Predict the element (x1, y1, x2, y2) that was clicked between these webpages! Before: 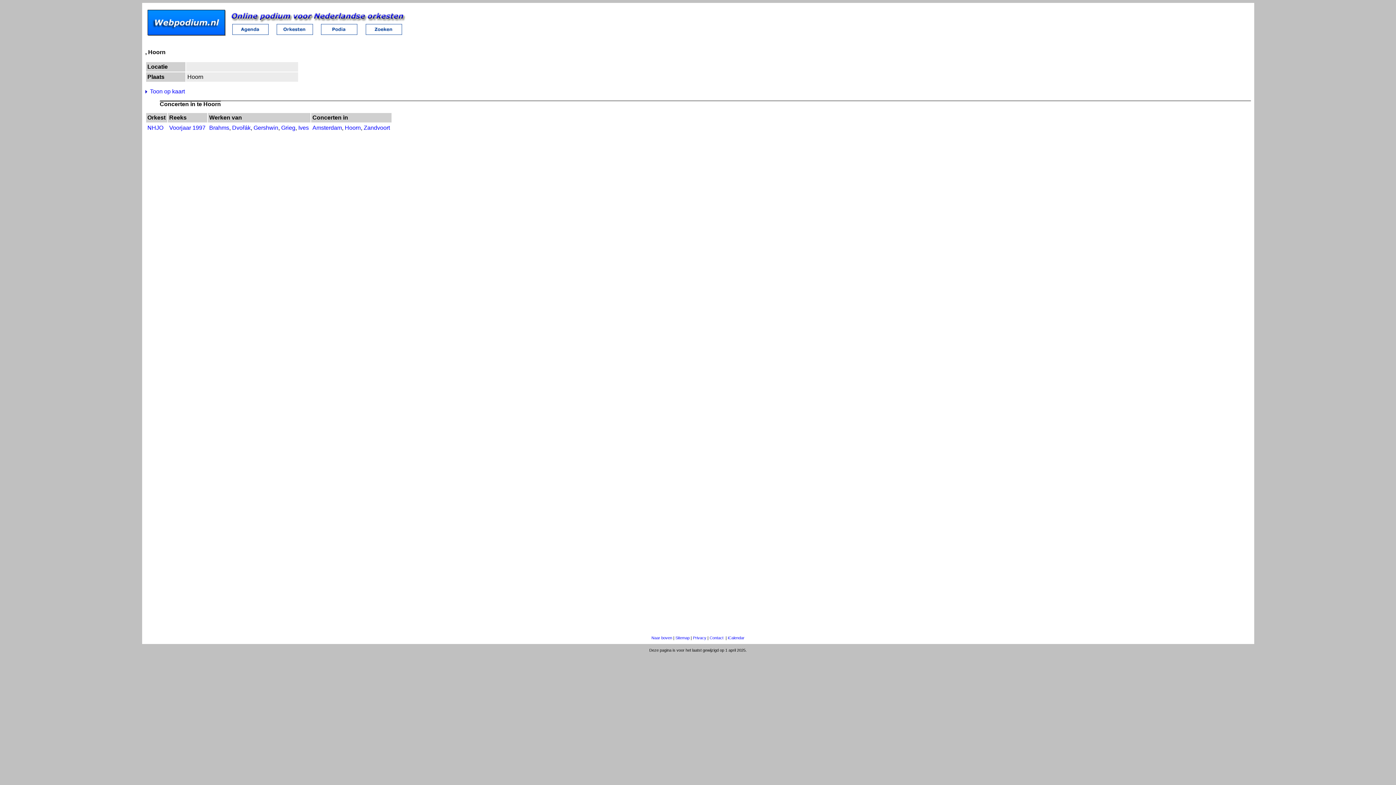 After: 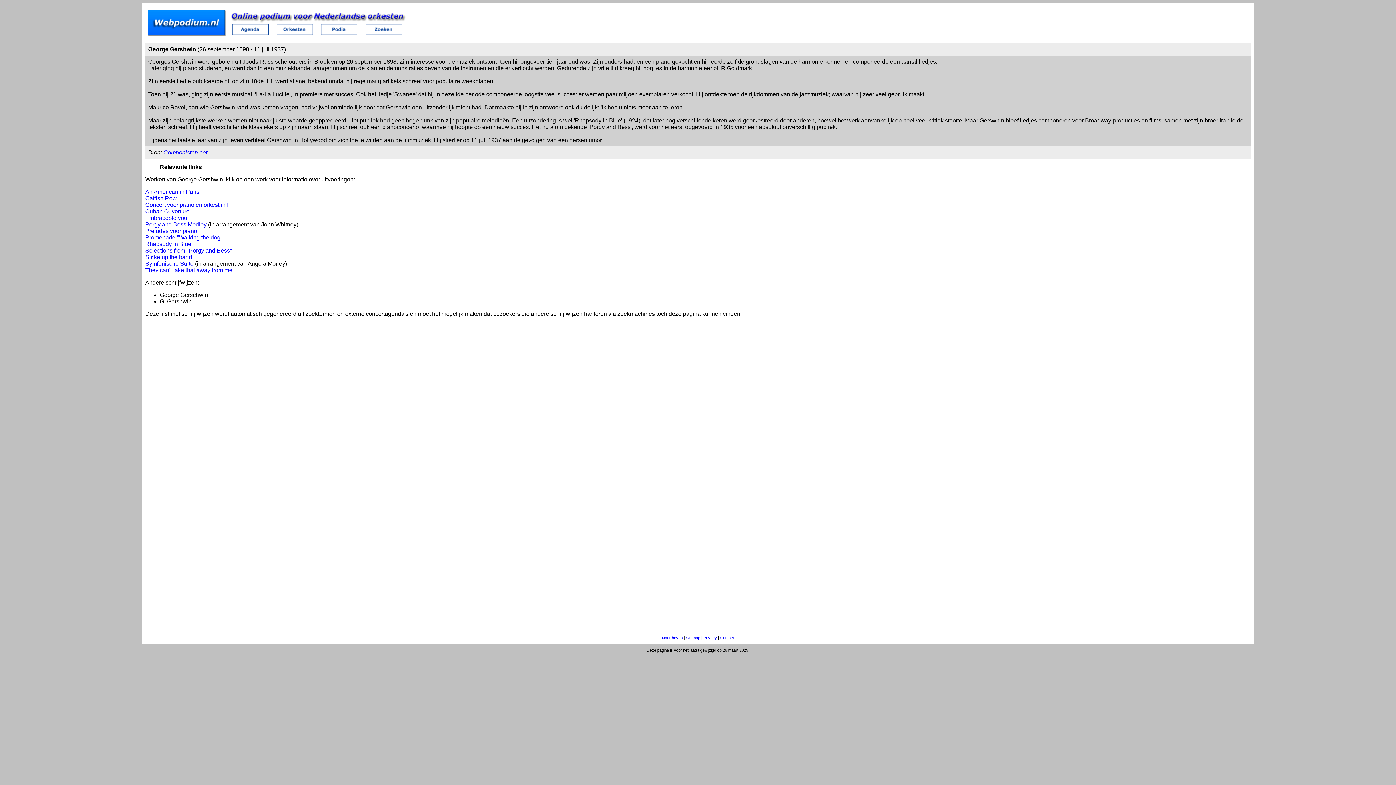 Action: bbox: (253, 124, 278, 131) label: Gershwin